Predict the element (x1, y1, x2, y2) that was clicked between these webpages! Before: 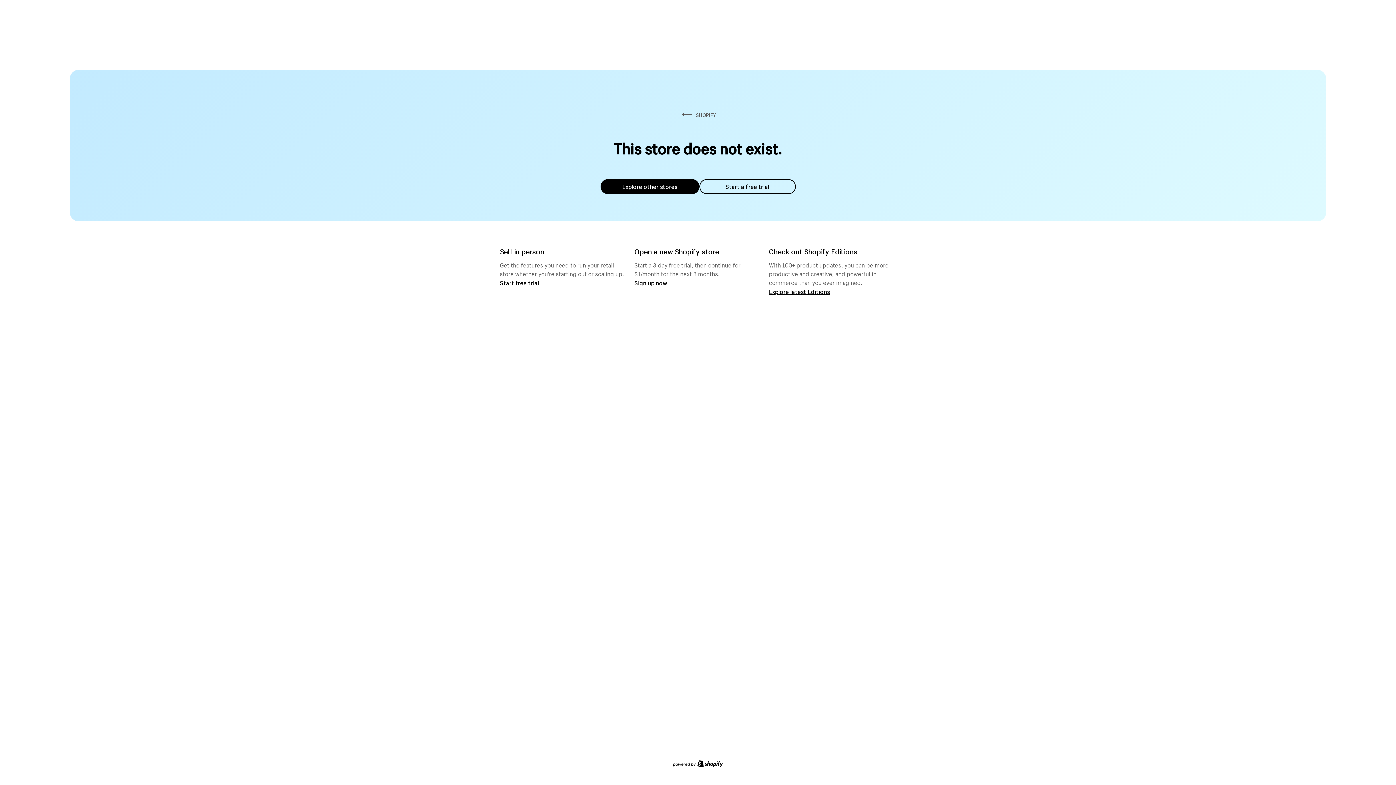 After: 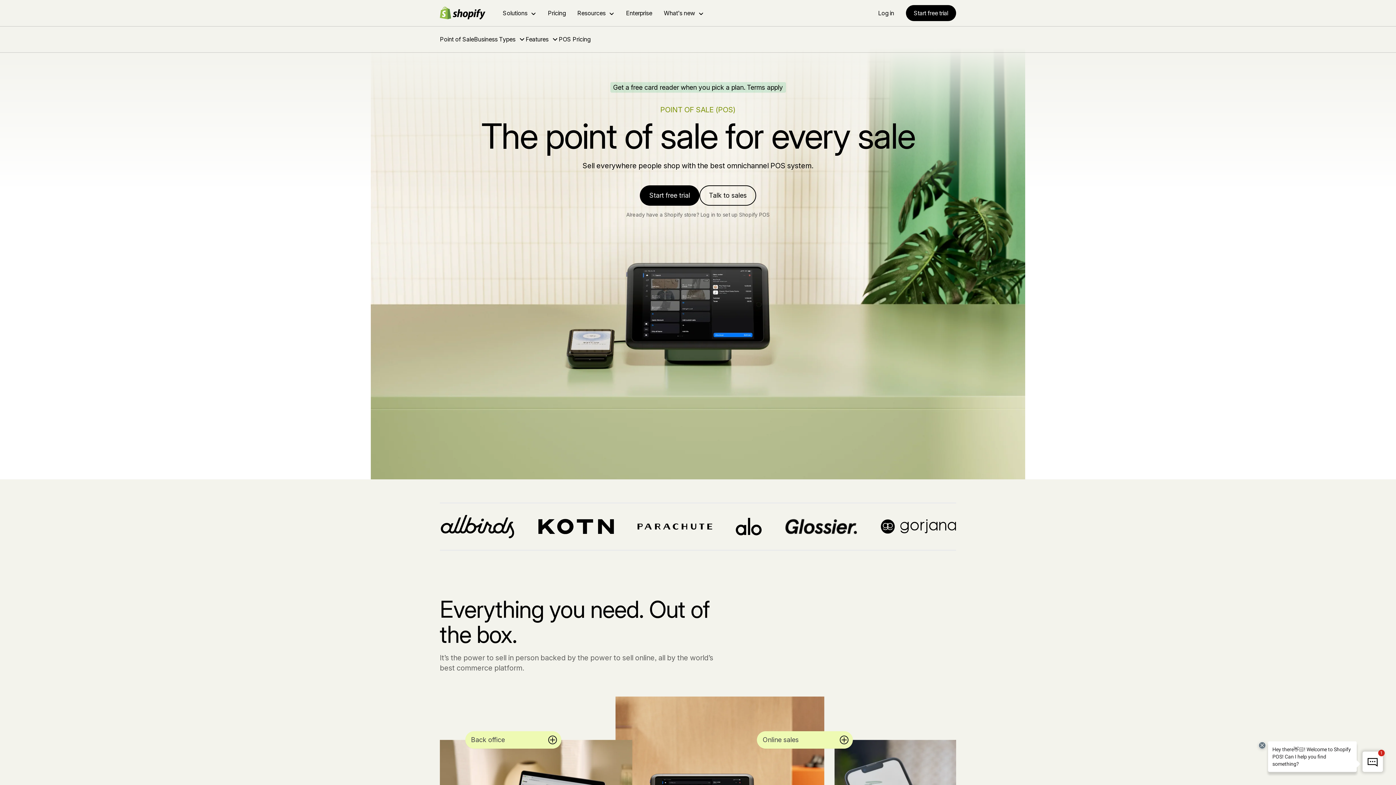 Action: label: Start free trial bbox: (500, 279, 539, 286)